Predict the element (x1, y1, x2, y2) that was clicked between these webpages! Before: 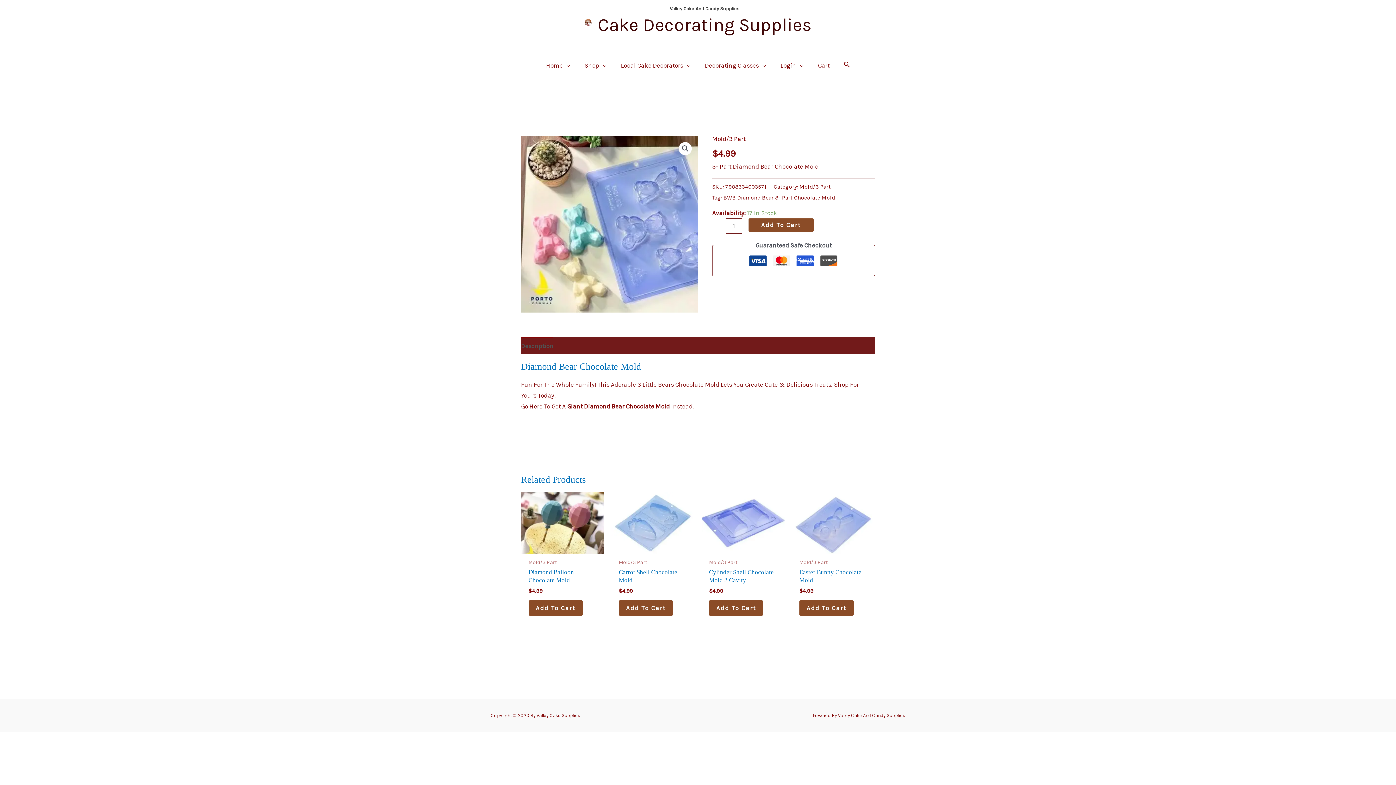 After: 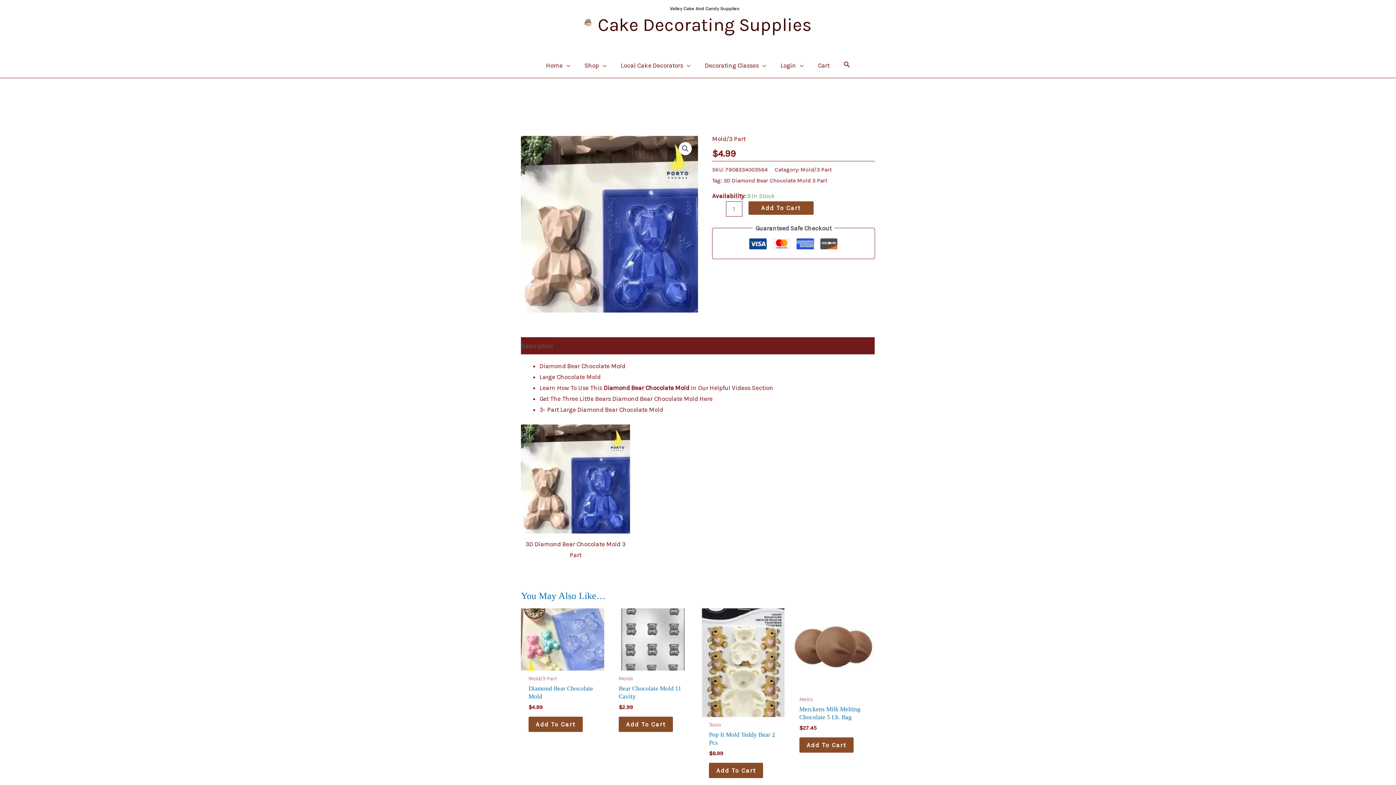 Action: bbox: (567, 402, 669, 410) label: Giant Diamond Bear Chocolate Mold